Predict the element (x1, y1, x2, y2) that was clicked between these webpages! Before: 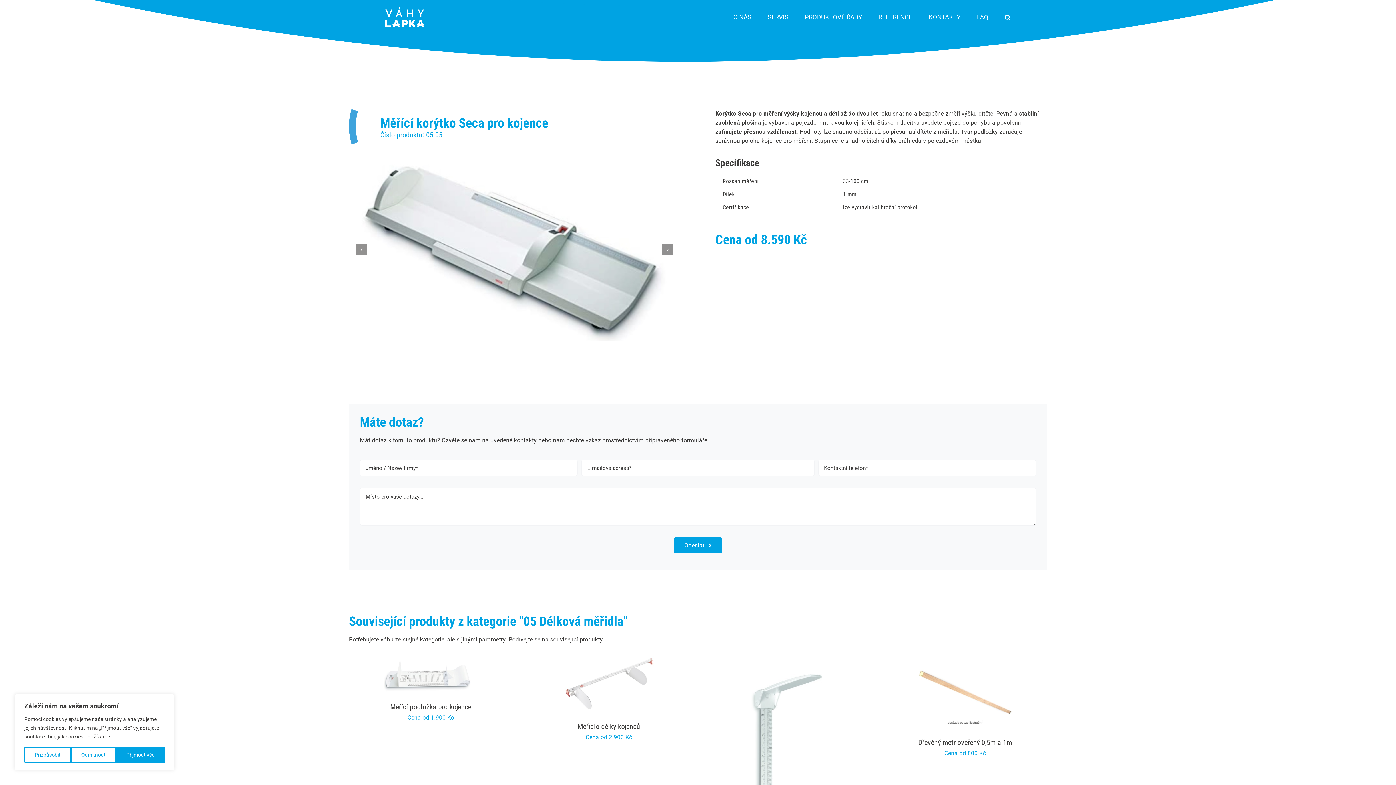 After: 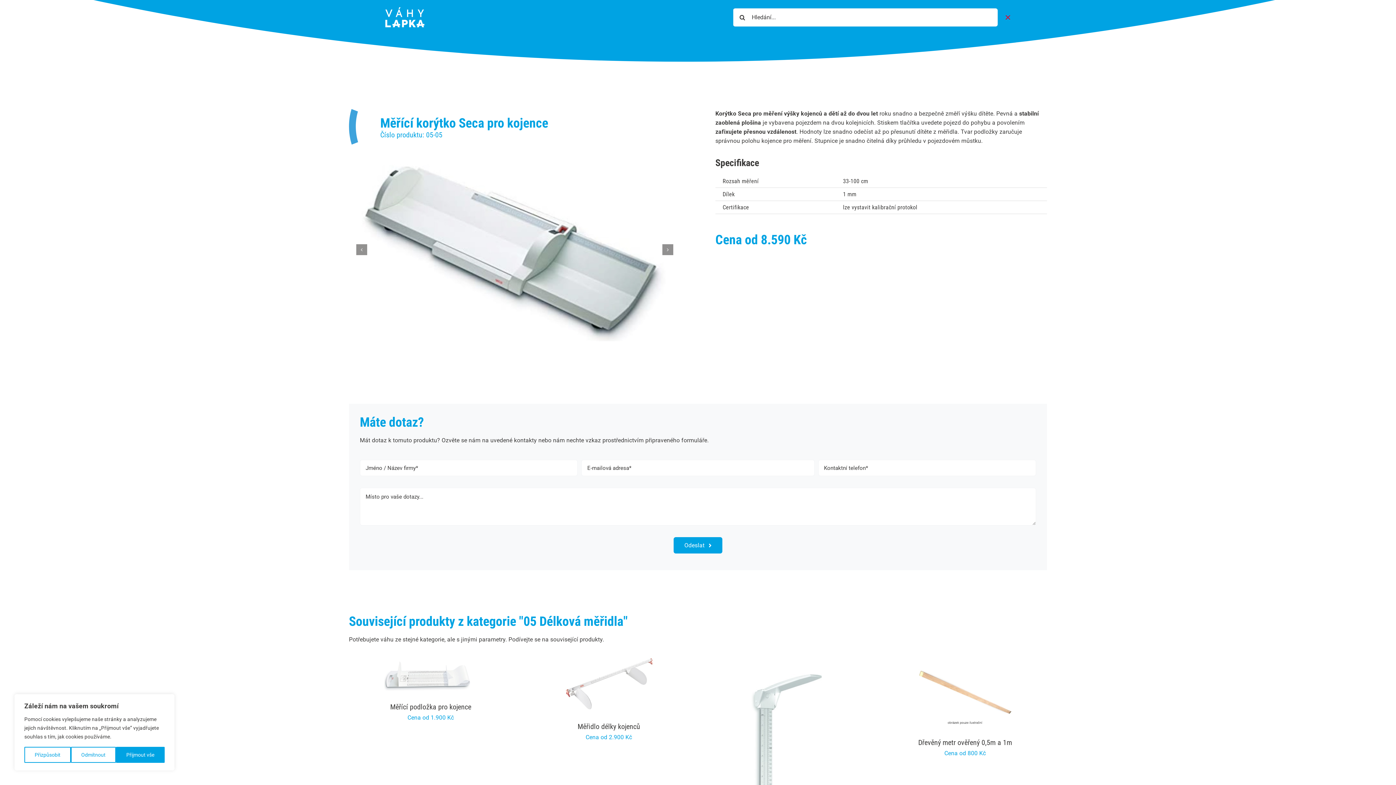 Action: bbox: (1005, 0, 1010, 34) label: Hledat